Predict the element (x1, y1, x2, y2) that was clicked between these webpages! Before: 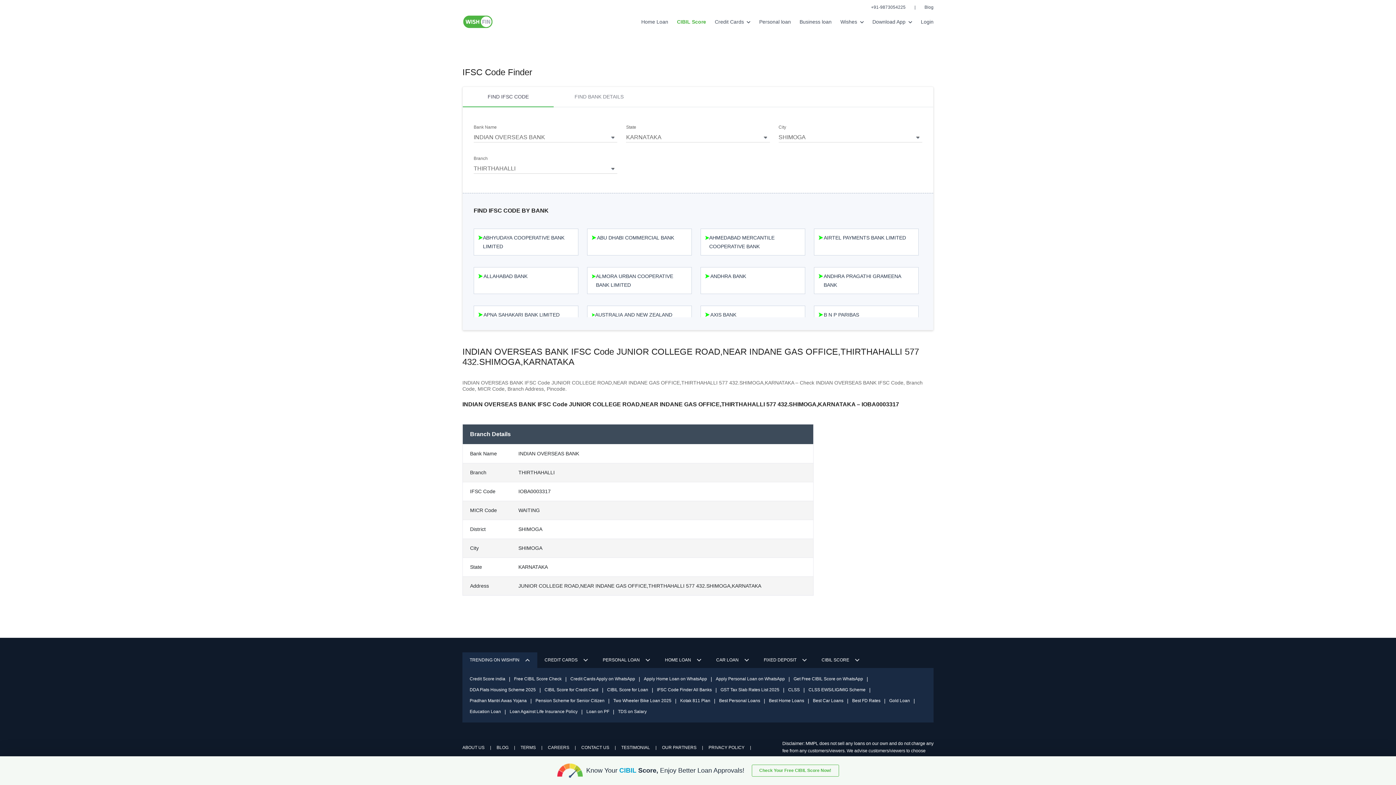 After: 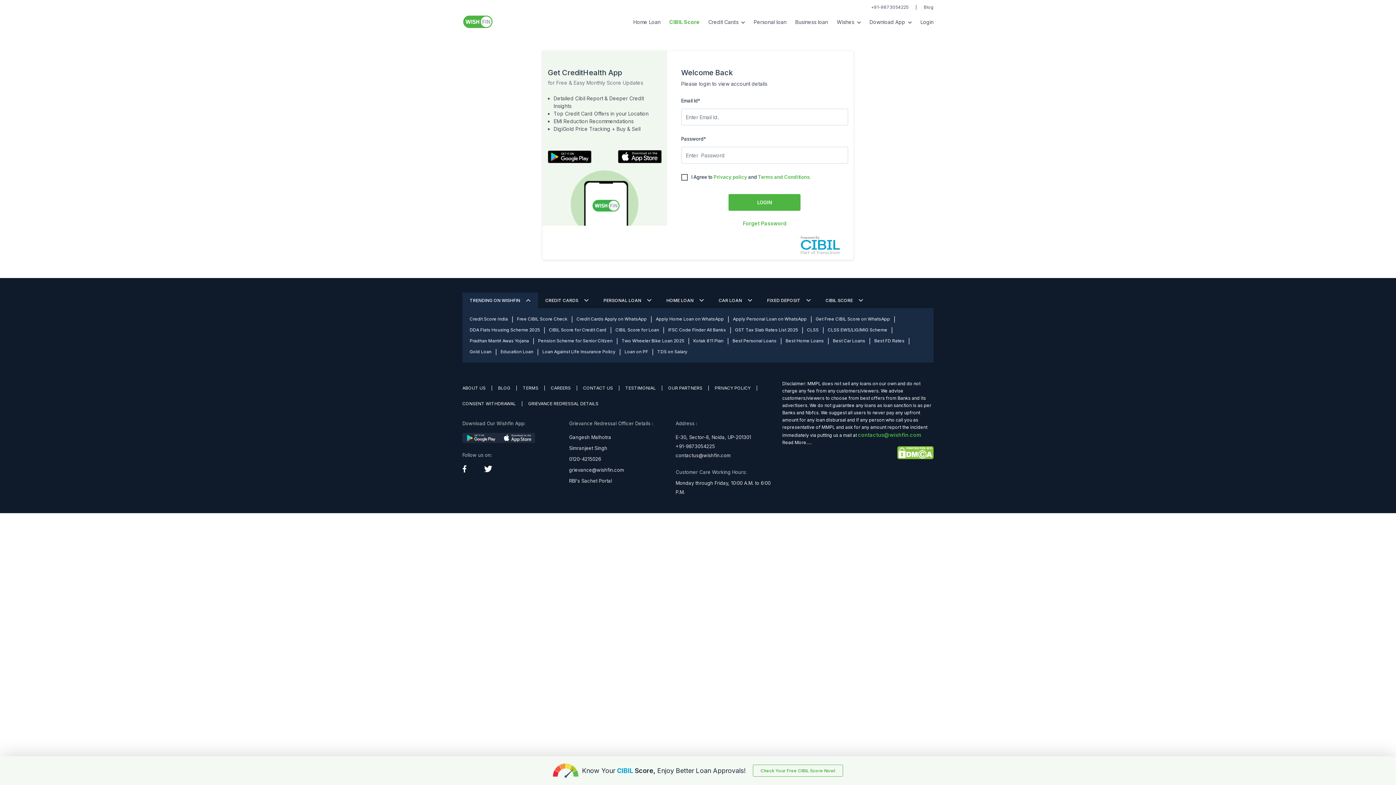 Action: label: Login bbox: (921, 18, 933, 24)